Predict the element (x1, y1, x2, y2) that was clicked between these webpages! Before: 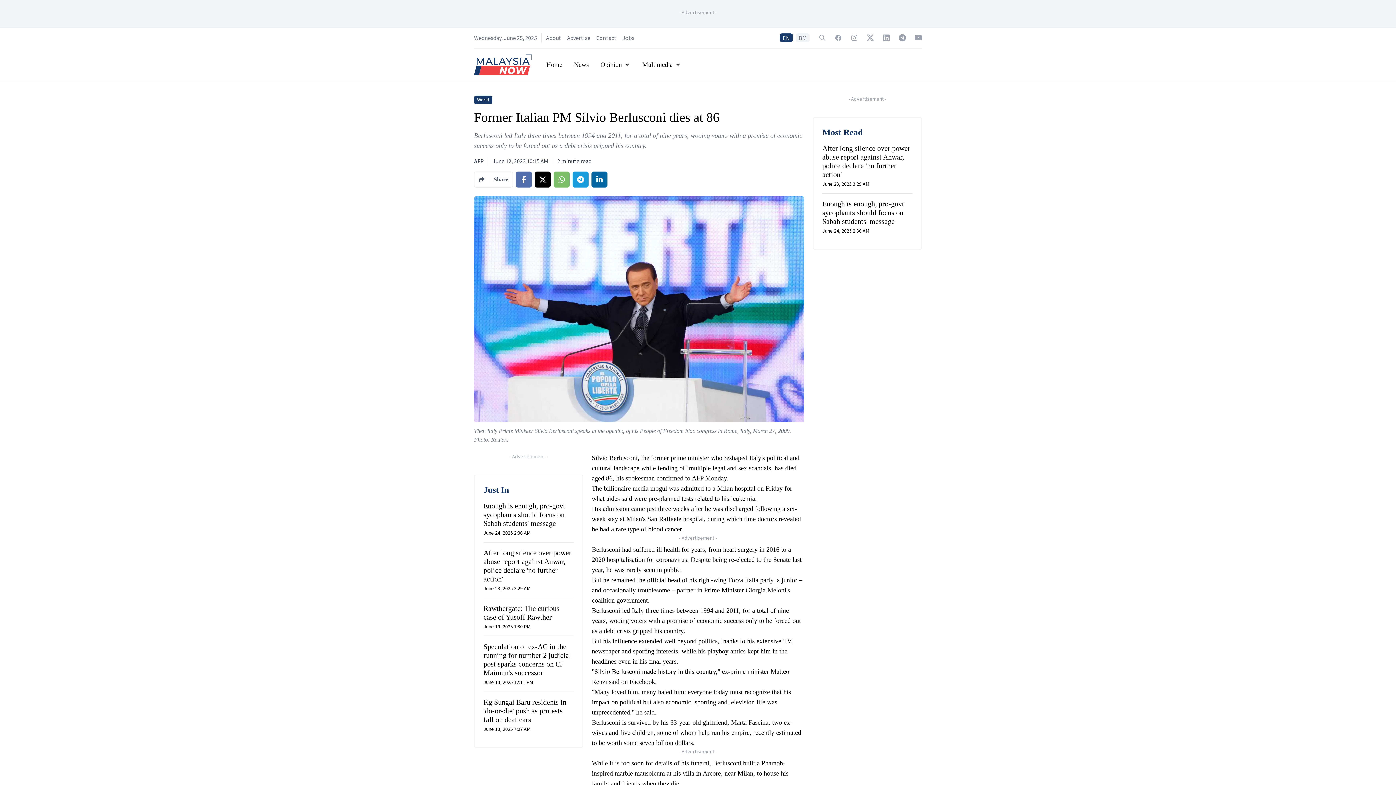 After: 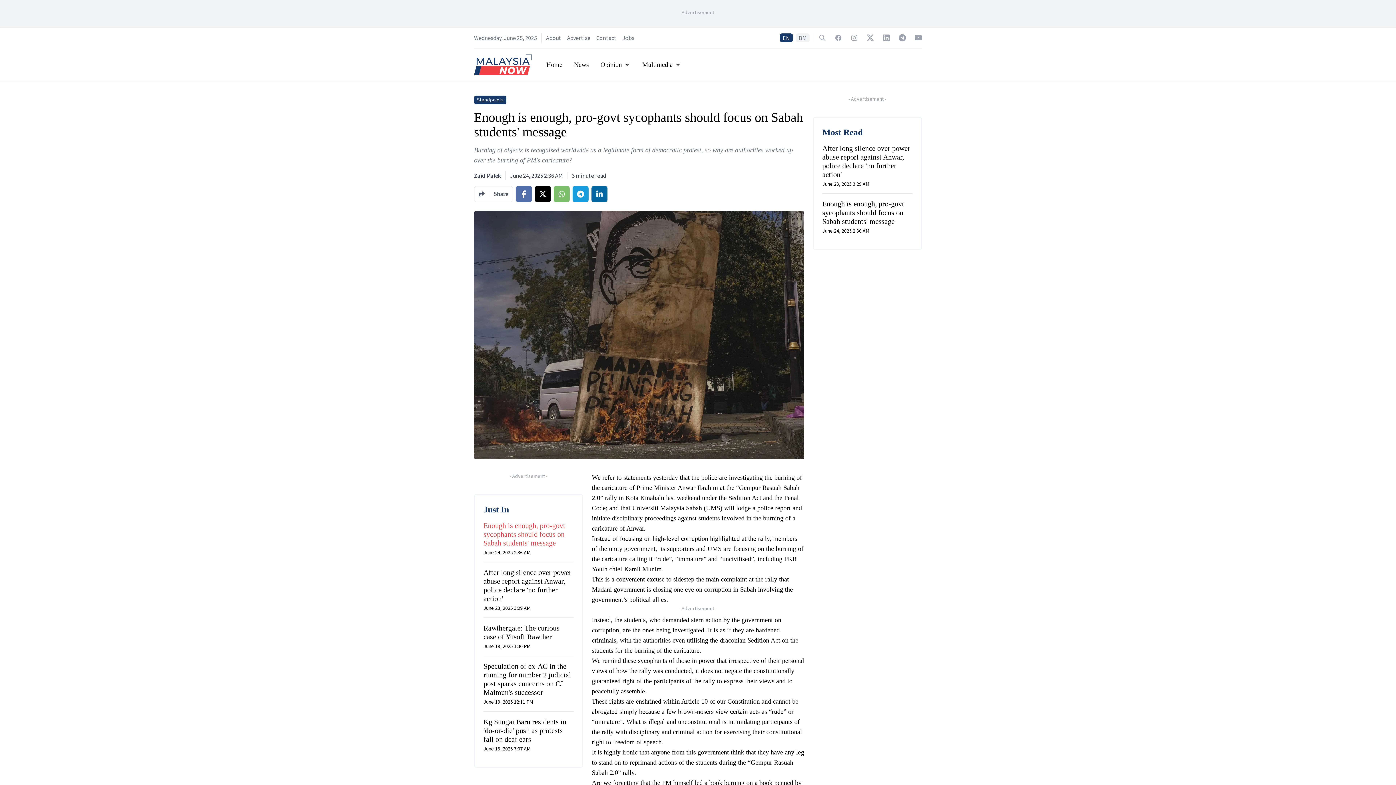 Action: label: Enough is enough, pro-govt sycophants should focus on Sabah students' message
June 24, 2025 2:36 AM bbox: (483, 501, 573, 536)